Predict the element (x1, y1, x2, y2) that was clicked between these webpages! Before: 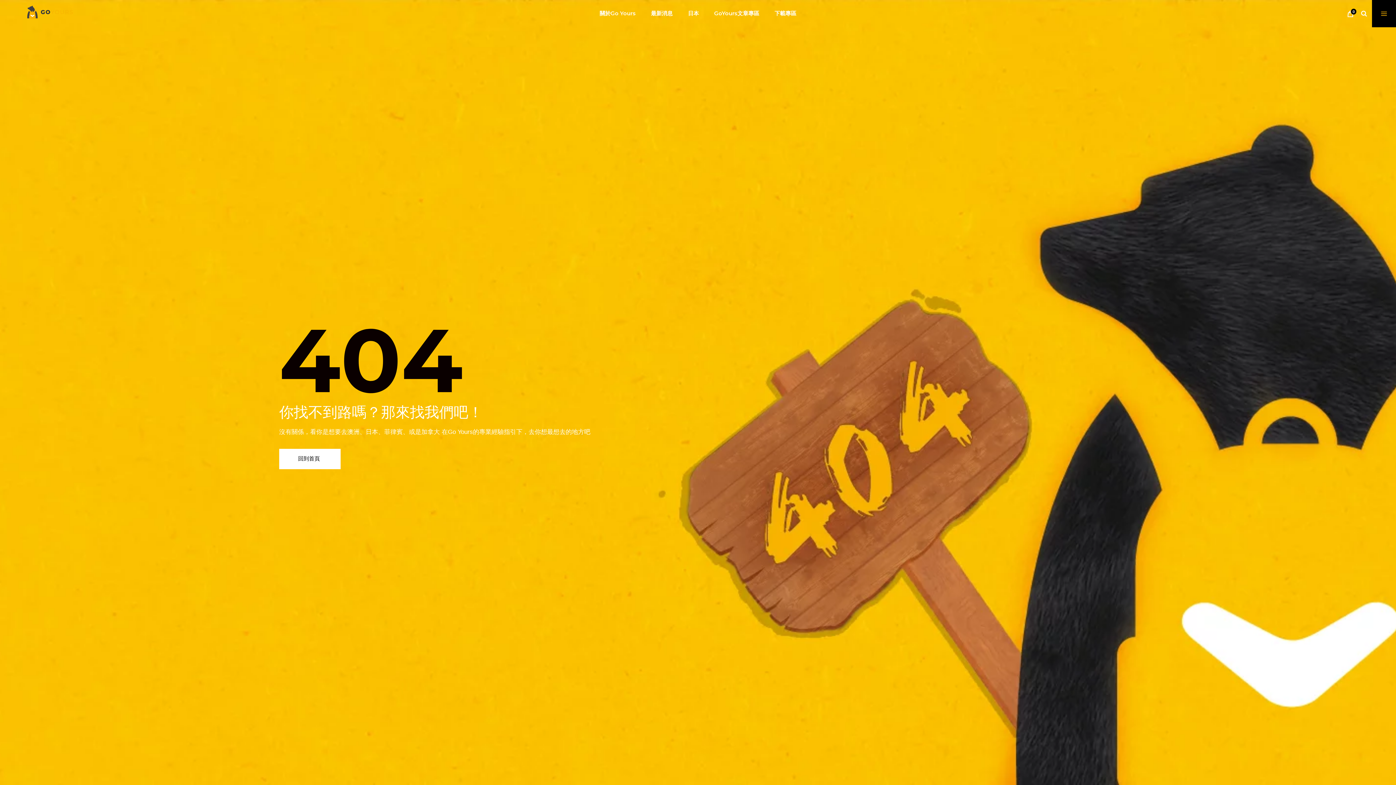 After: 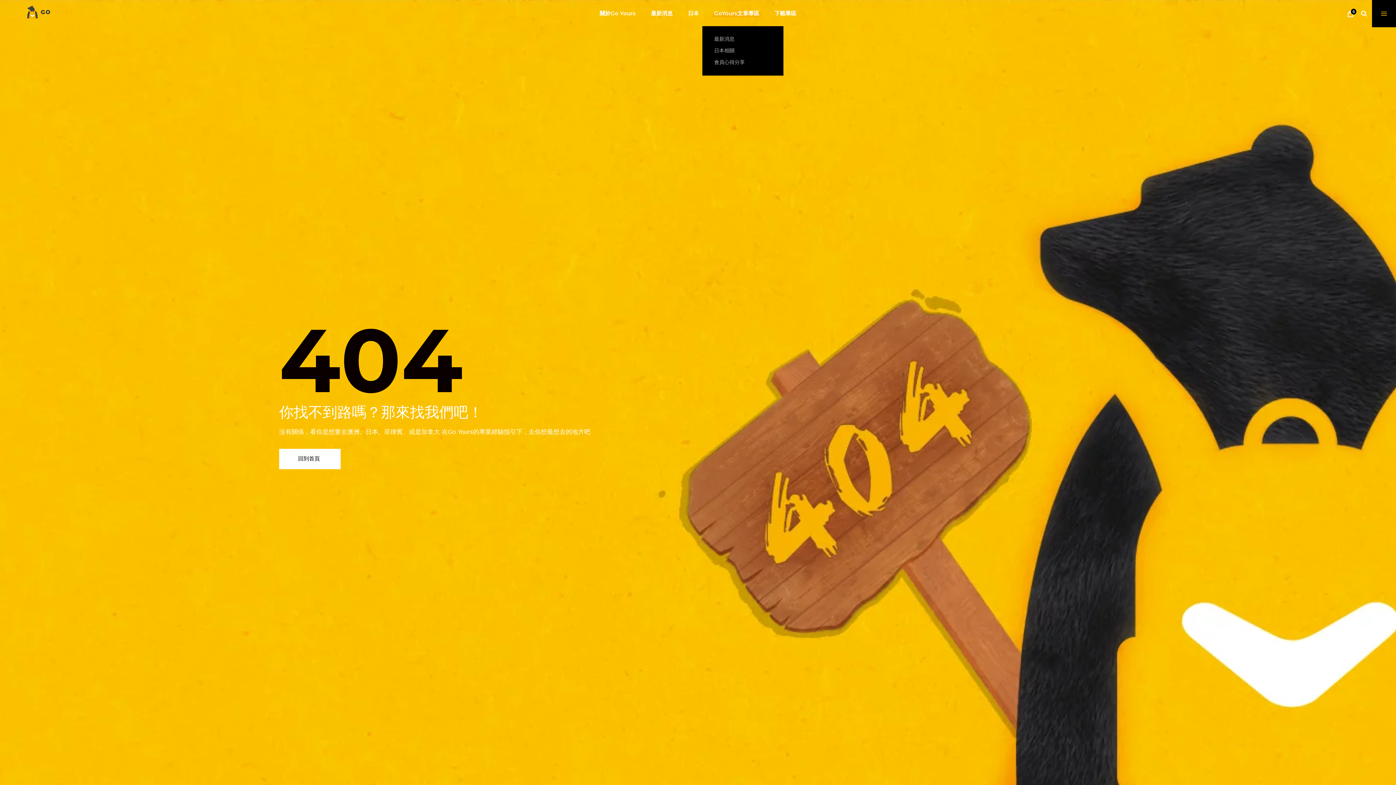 Action: label: GoYours文章專區 bbox: (706, 0, 767, 26)